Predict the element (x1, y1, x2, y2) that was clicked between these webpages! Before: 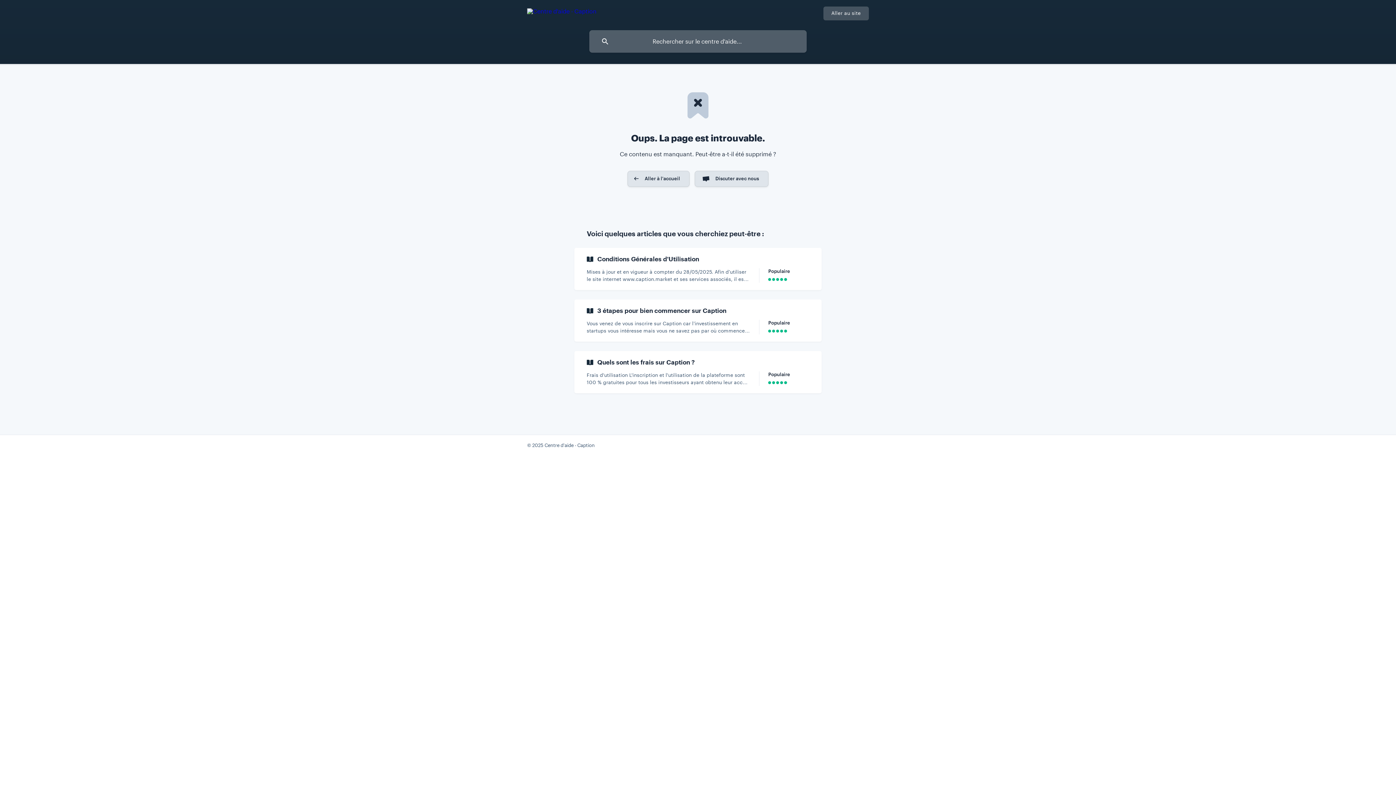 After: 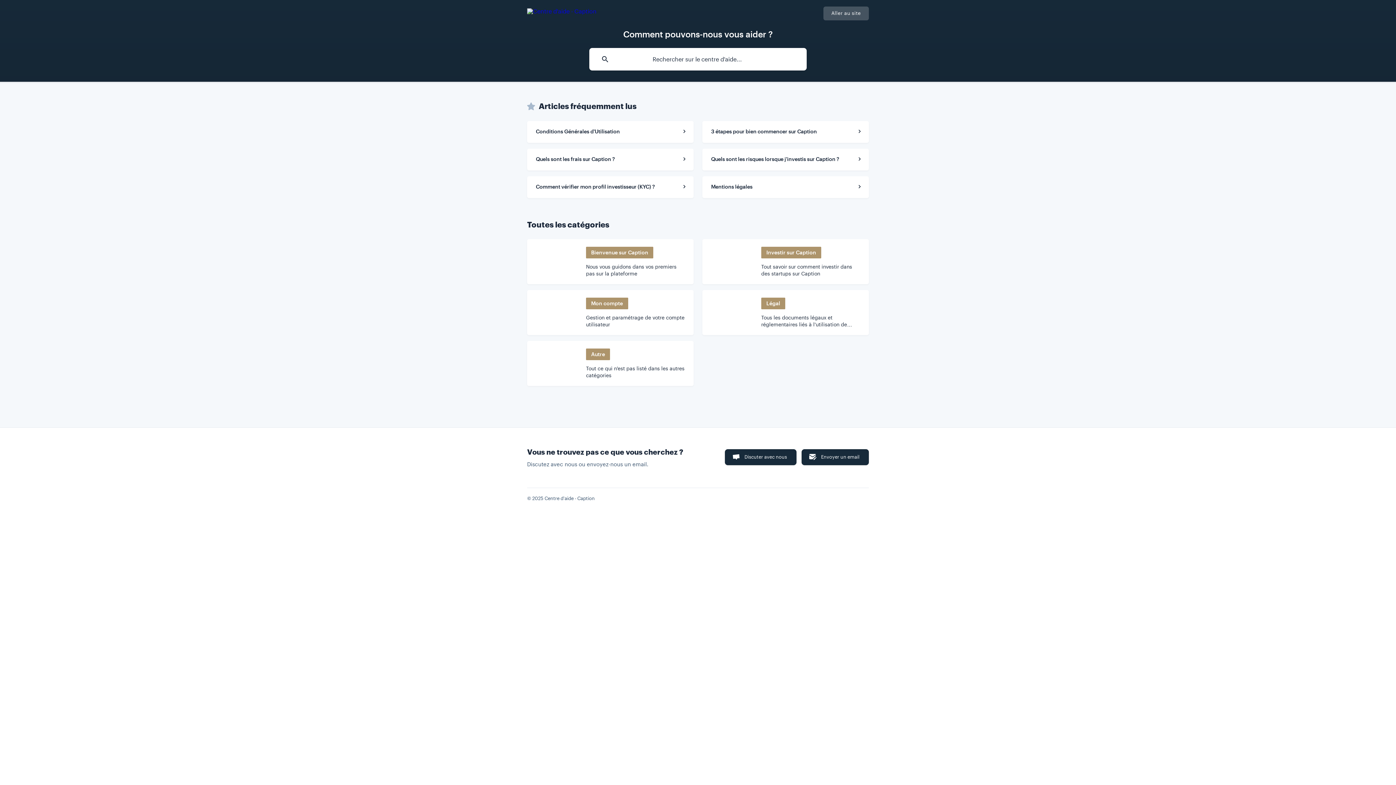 Action: bbox: (527, 6, 596, 18)